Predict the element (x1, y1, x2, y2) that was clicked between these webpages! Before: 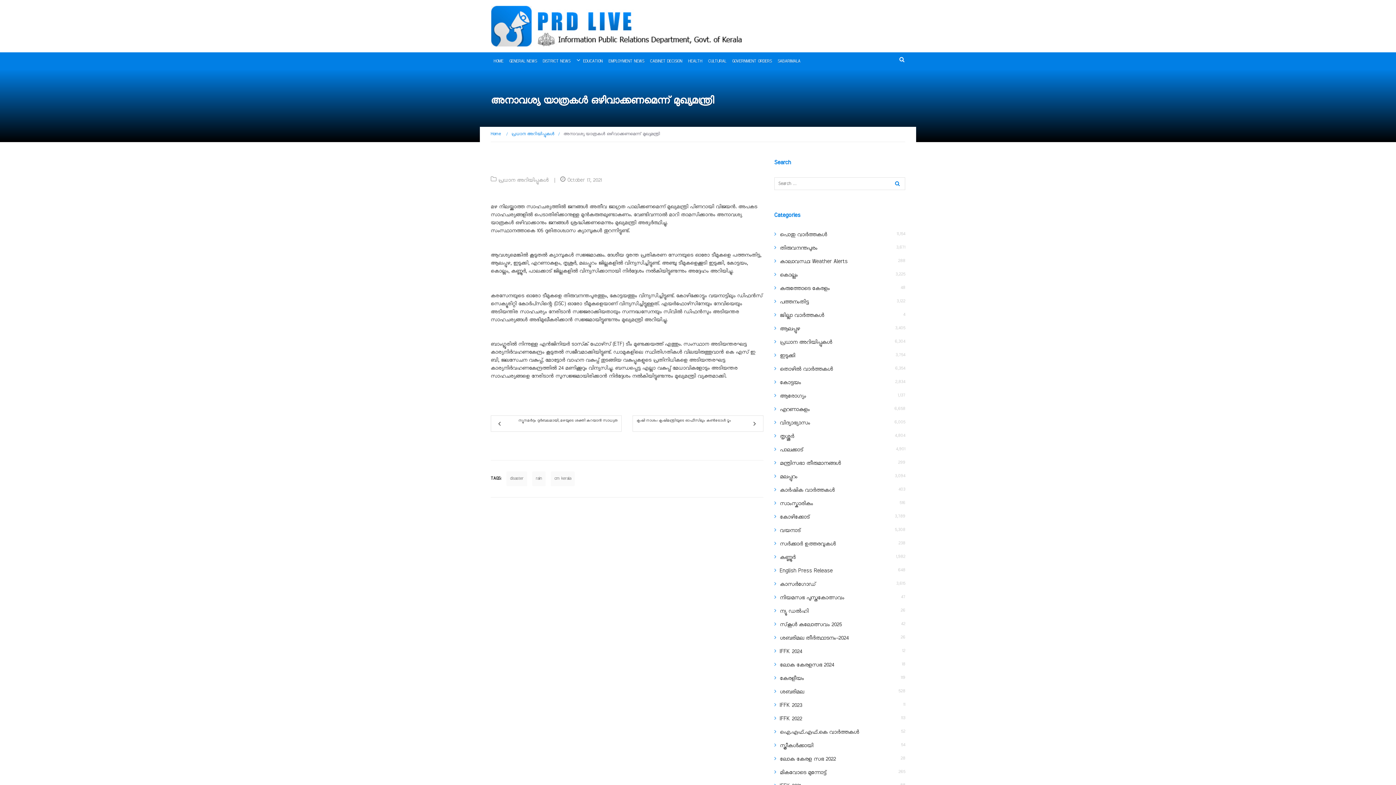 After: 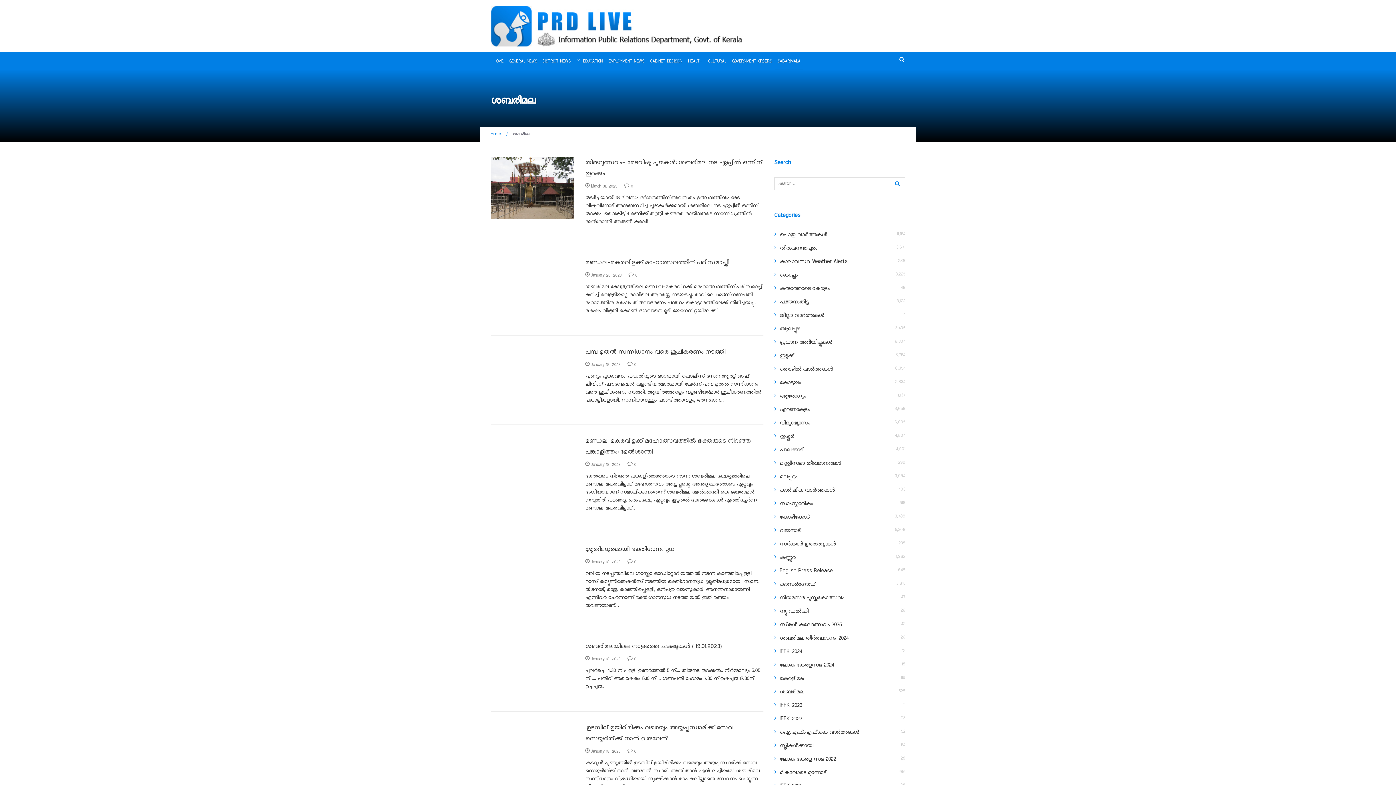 Action: bbox: (780, 688, 804, 695) label: ശബരിമല